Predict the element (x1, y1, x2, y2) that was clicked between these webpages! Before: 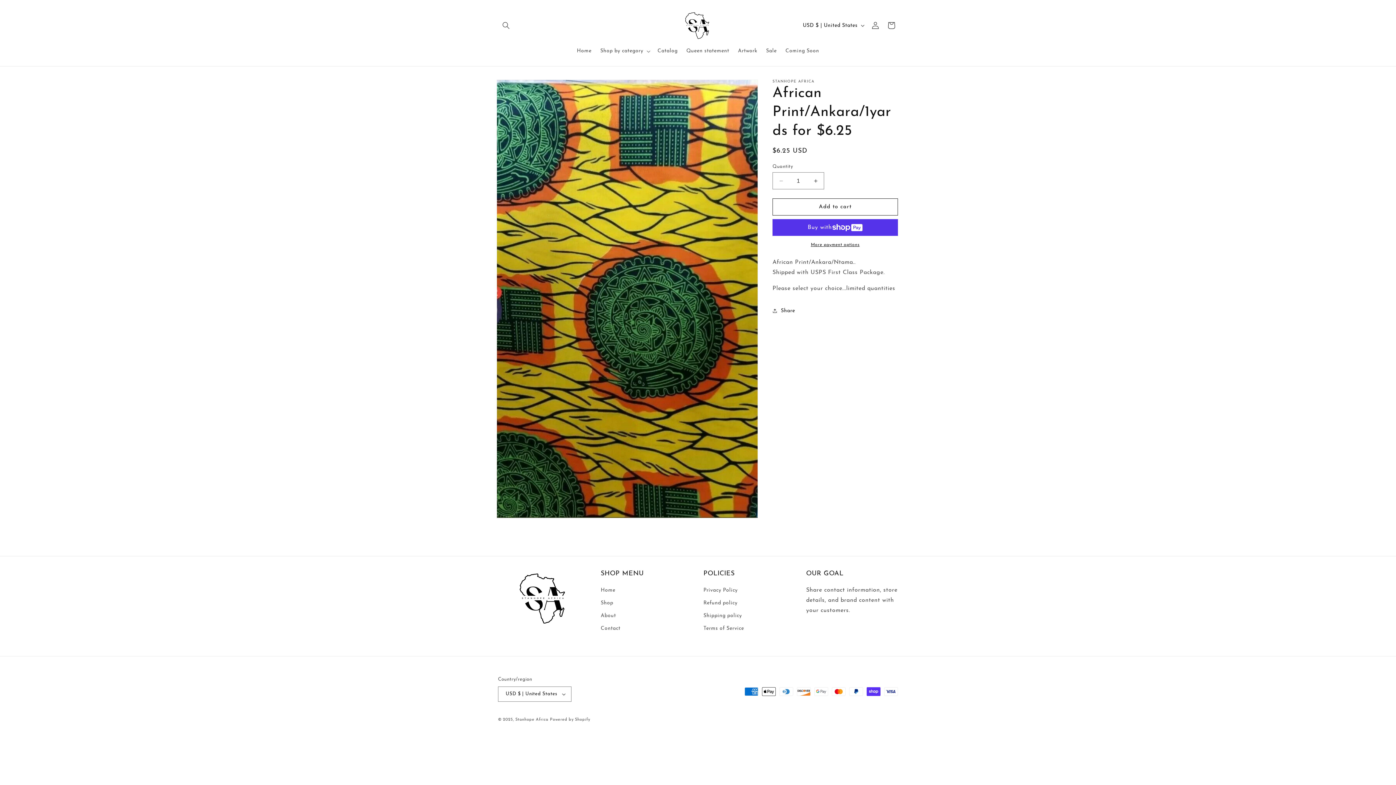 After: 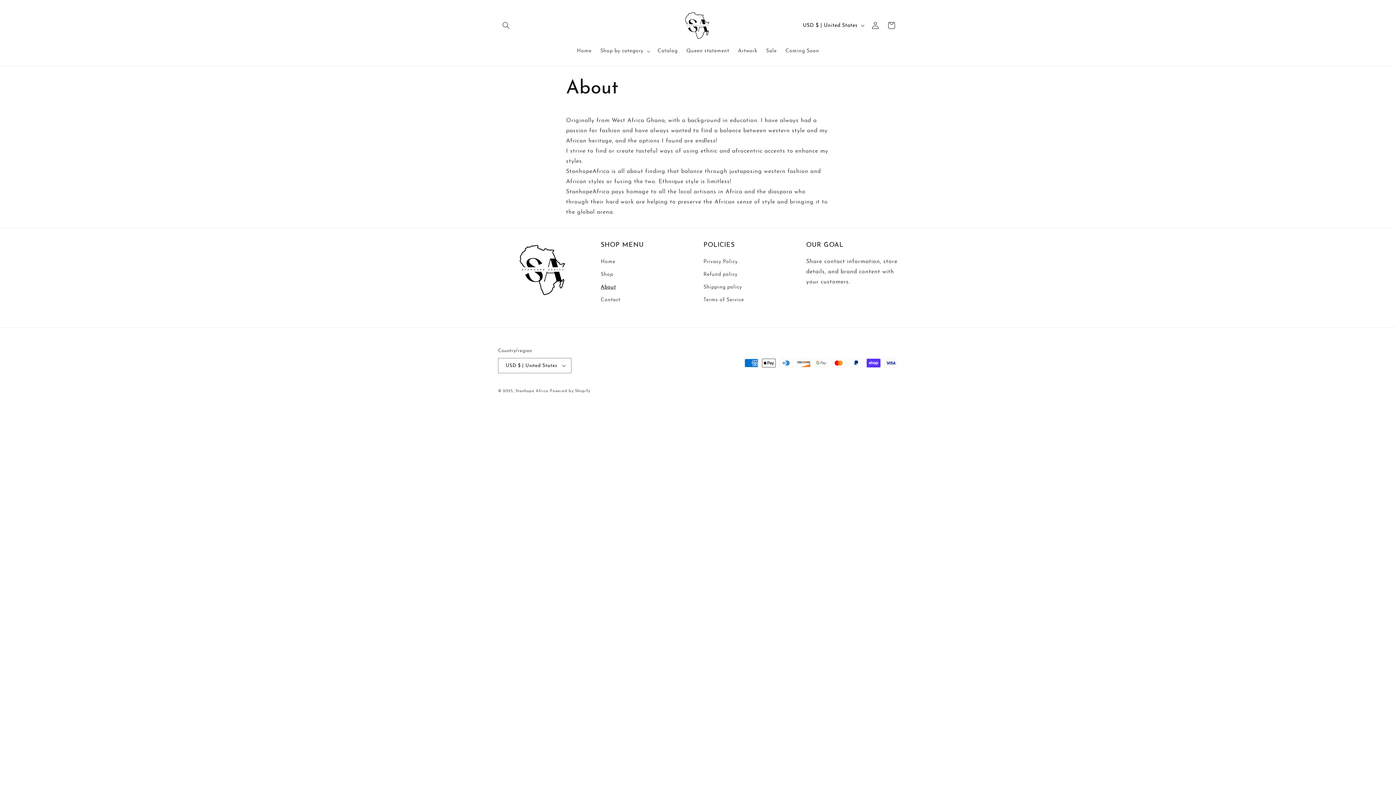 Action: label: About bbox: (600, 609, 616, 622)